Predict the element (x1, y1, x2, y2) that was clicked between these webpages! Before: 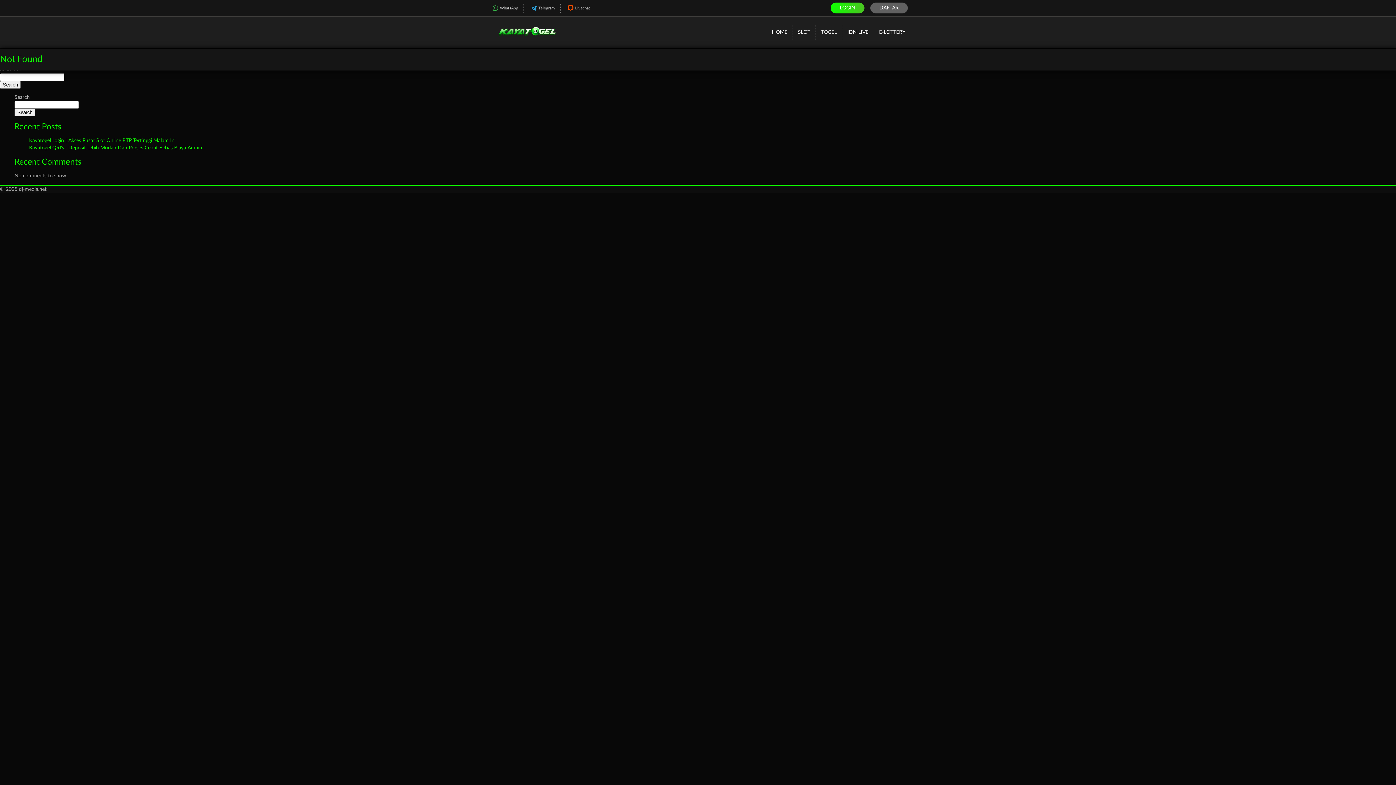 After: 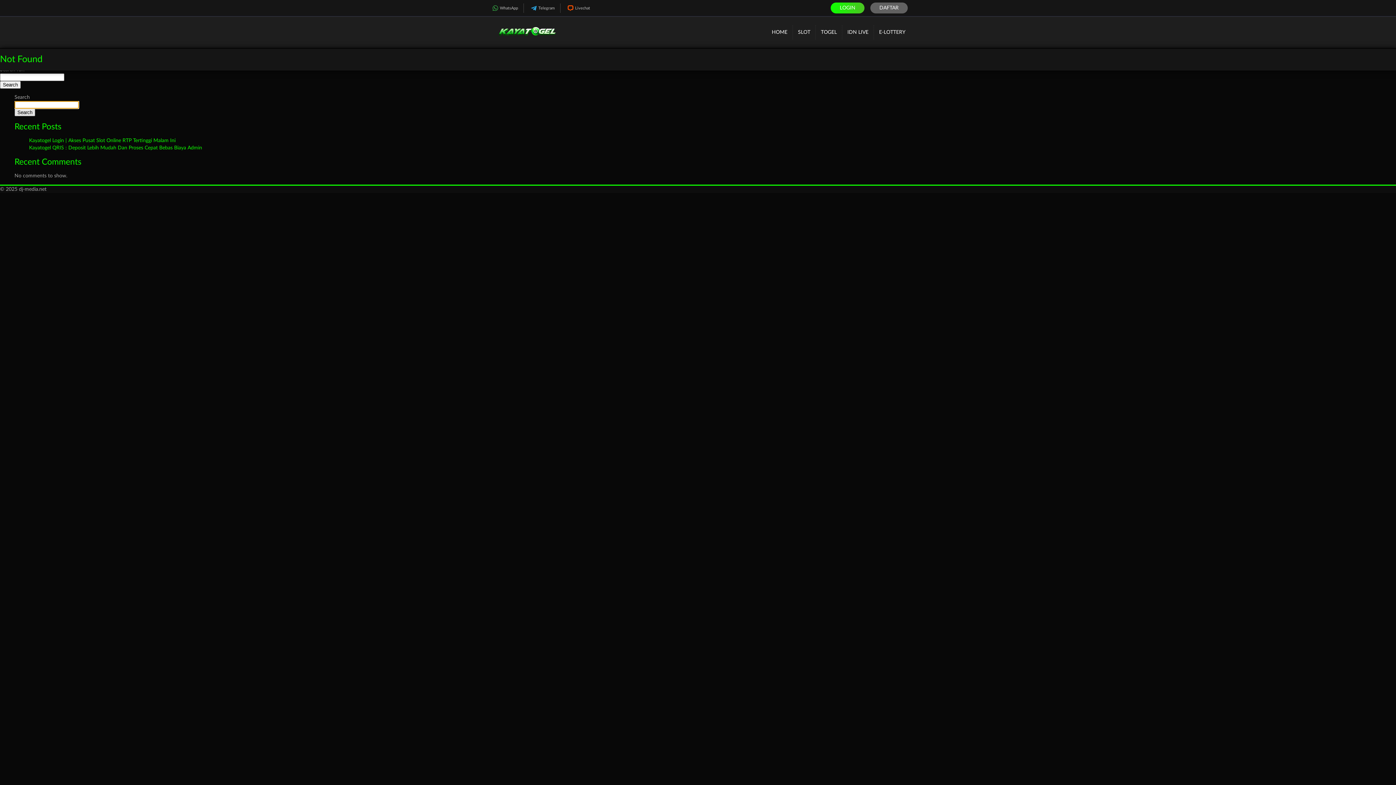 Action: label: Search bbox: (14, 108, 35, 116)